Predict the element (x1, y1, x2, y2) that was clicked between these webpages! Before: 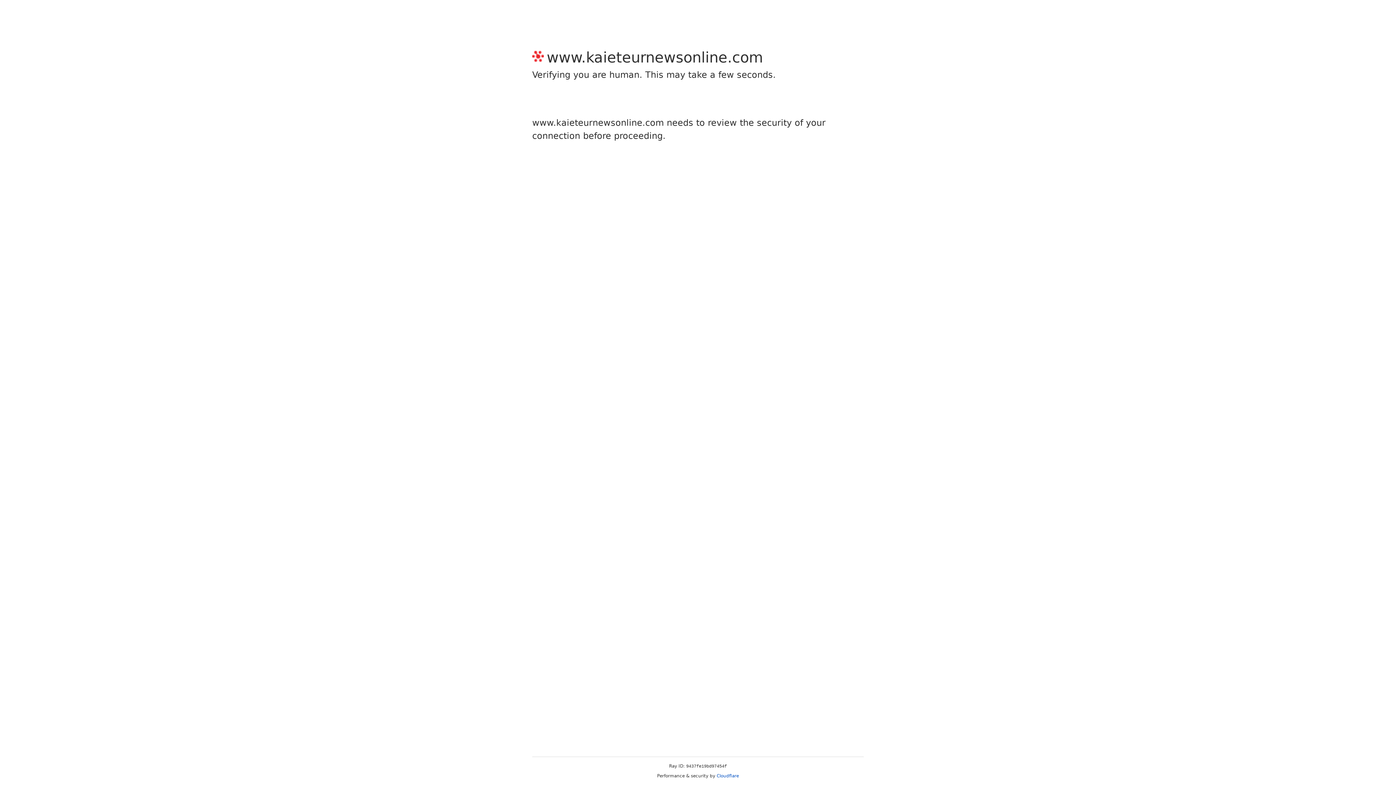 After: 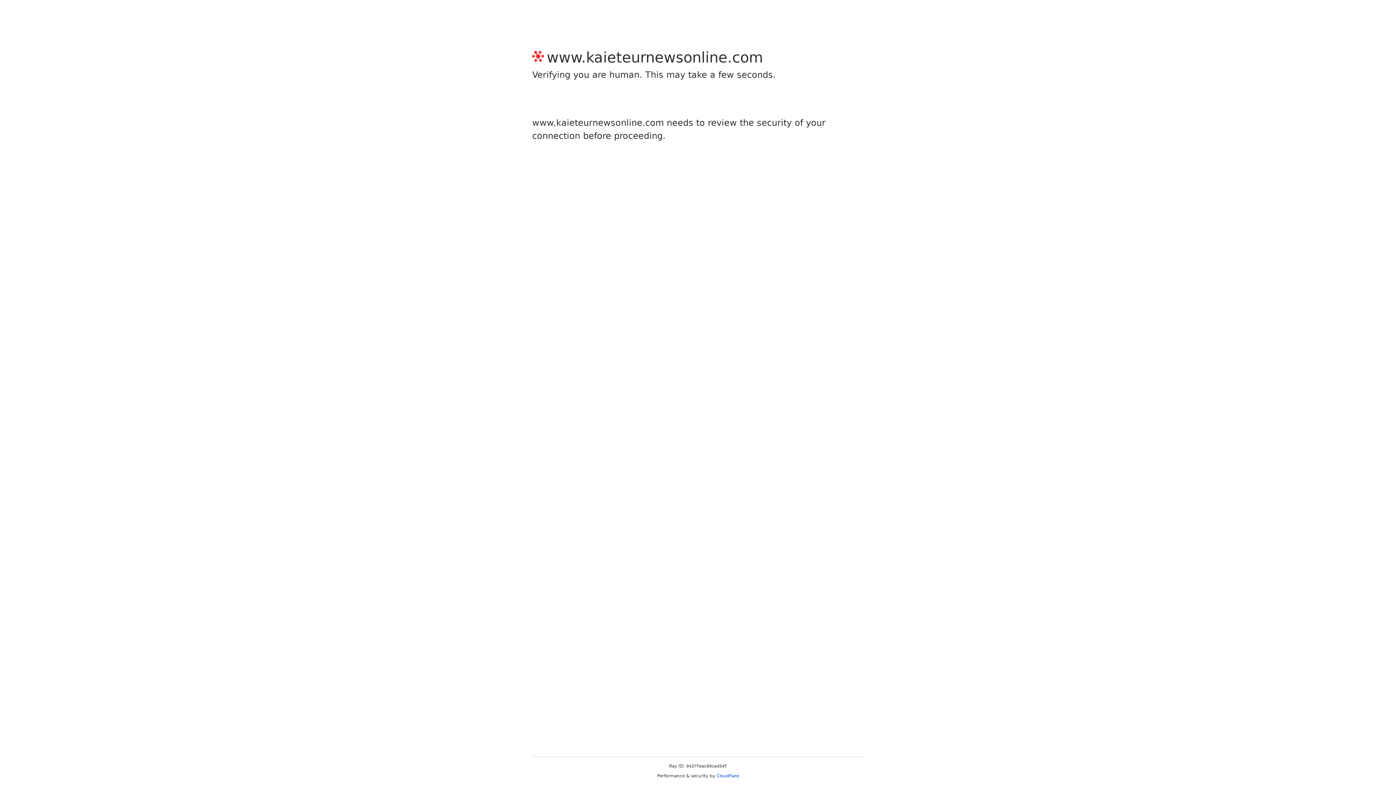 Action: label: Cloudflare bbox: (716, 773, 739, 778)